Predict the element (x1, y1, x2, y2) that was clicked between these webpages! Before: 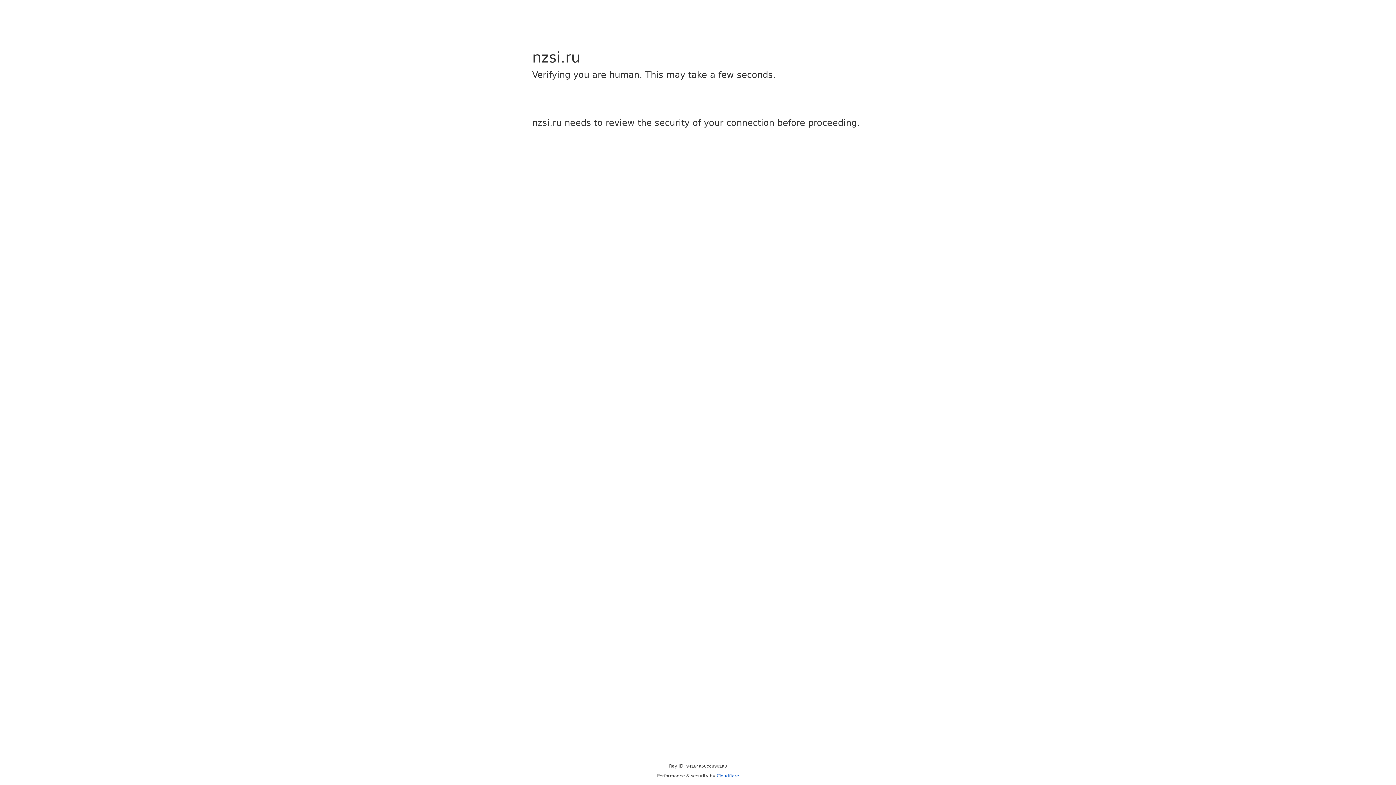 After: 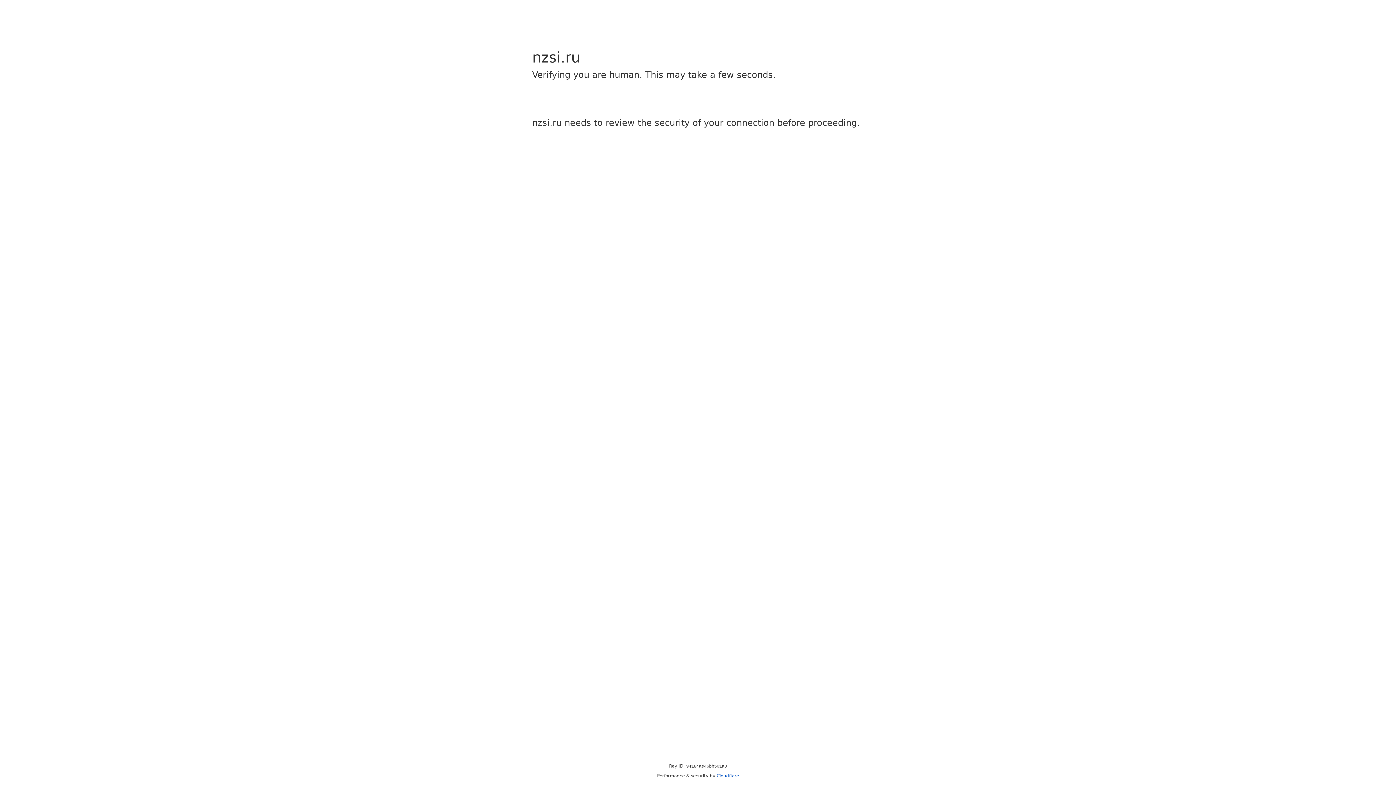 Action: label: Cloudflare bbox: (716, 773, 739, 778)